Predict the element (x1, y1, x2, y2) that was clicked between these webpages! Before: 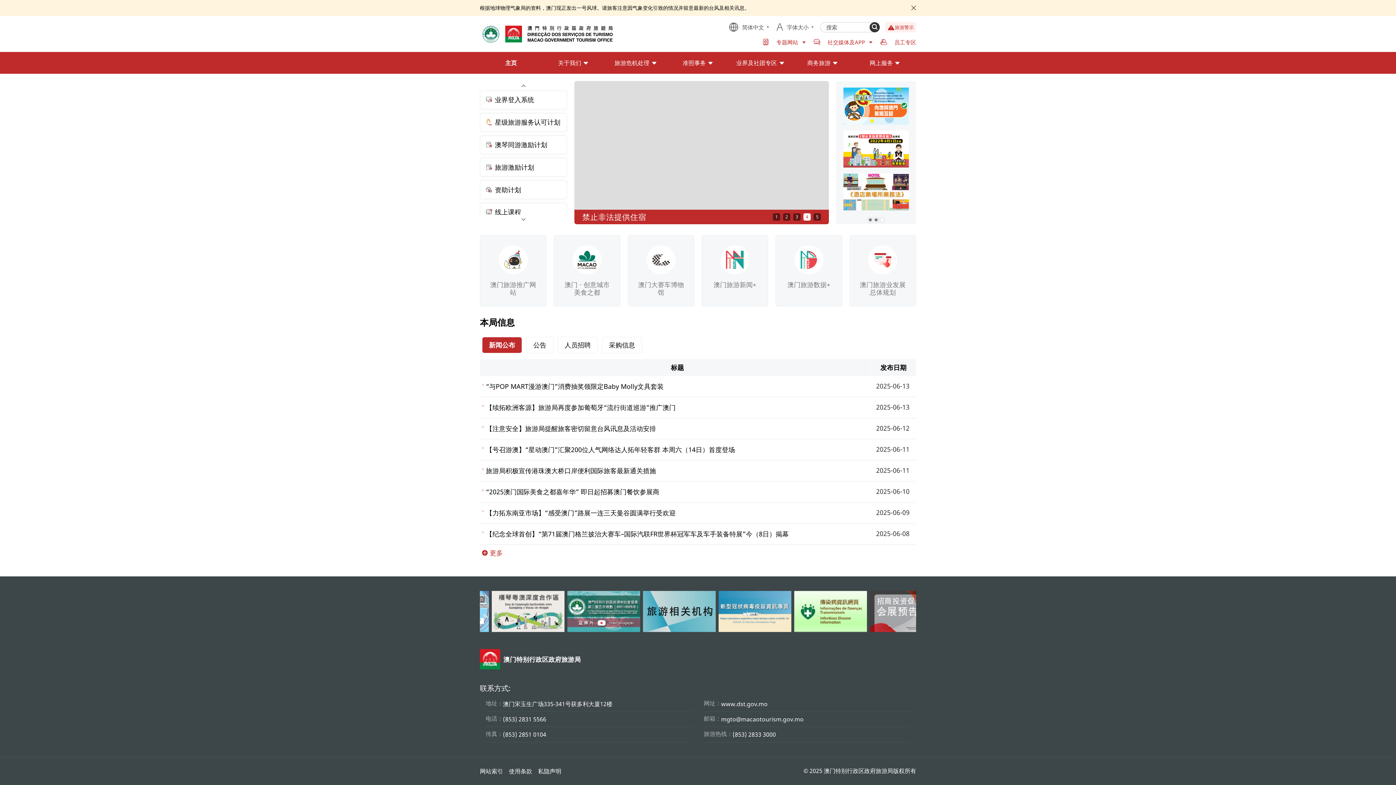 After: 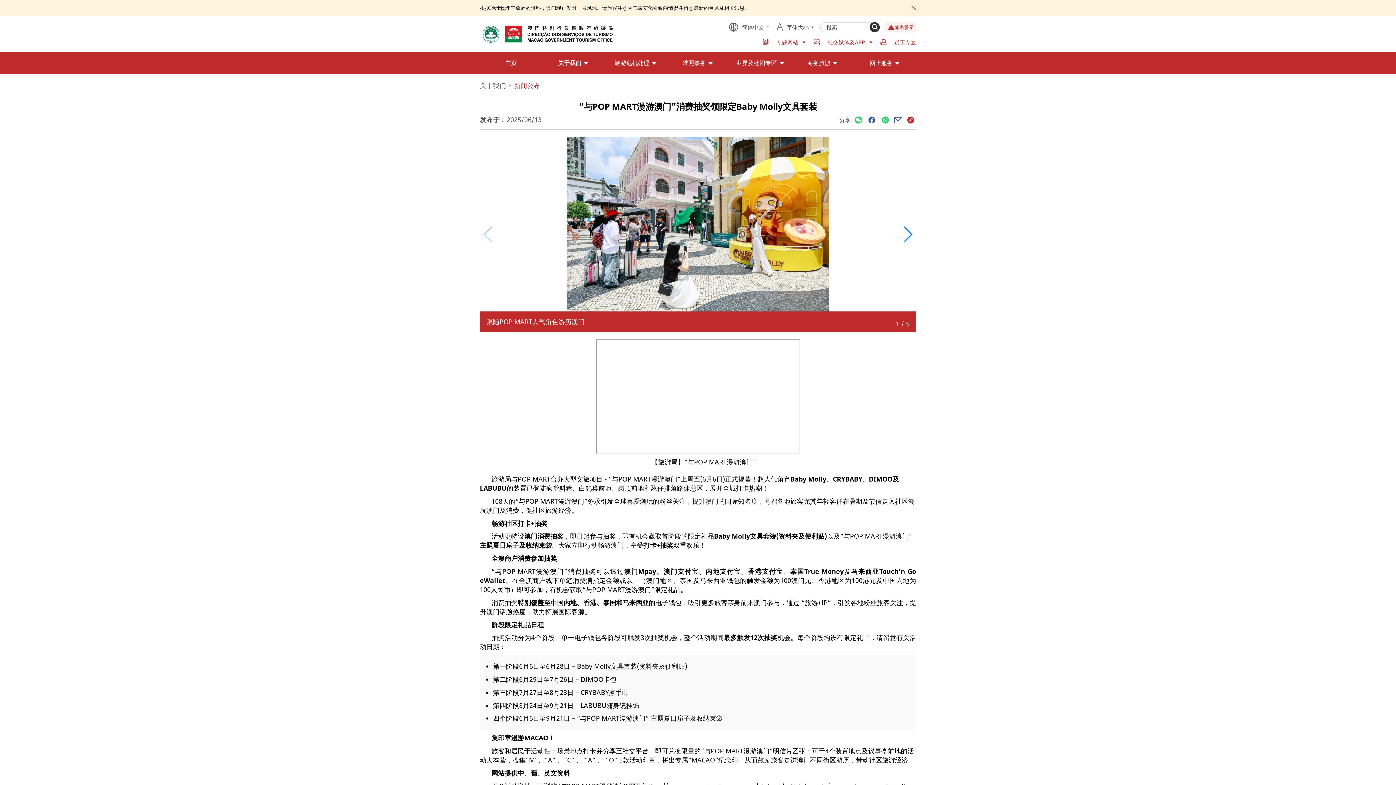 Action: label: “与POP MART漫游澳门”消费抽奖领限定Baby Molly文具套装

2025-06-13 bbox: (480, 379, 916, 393)